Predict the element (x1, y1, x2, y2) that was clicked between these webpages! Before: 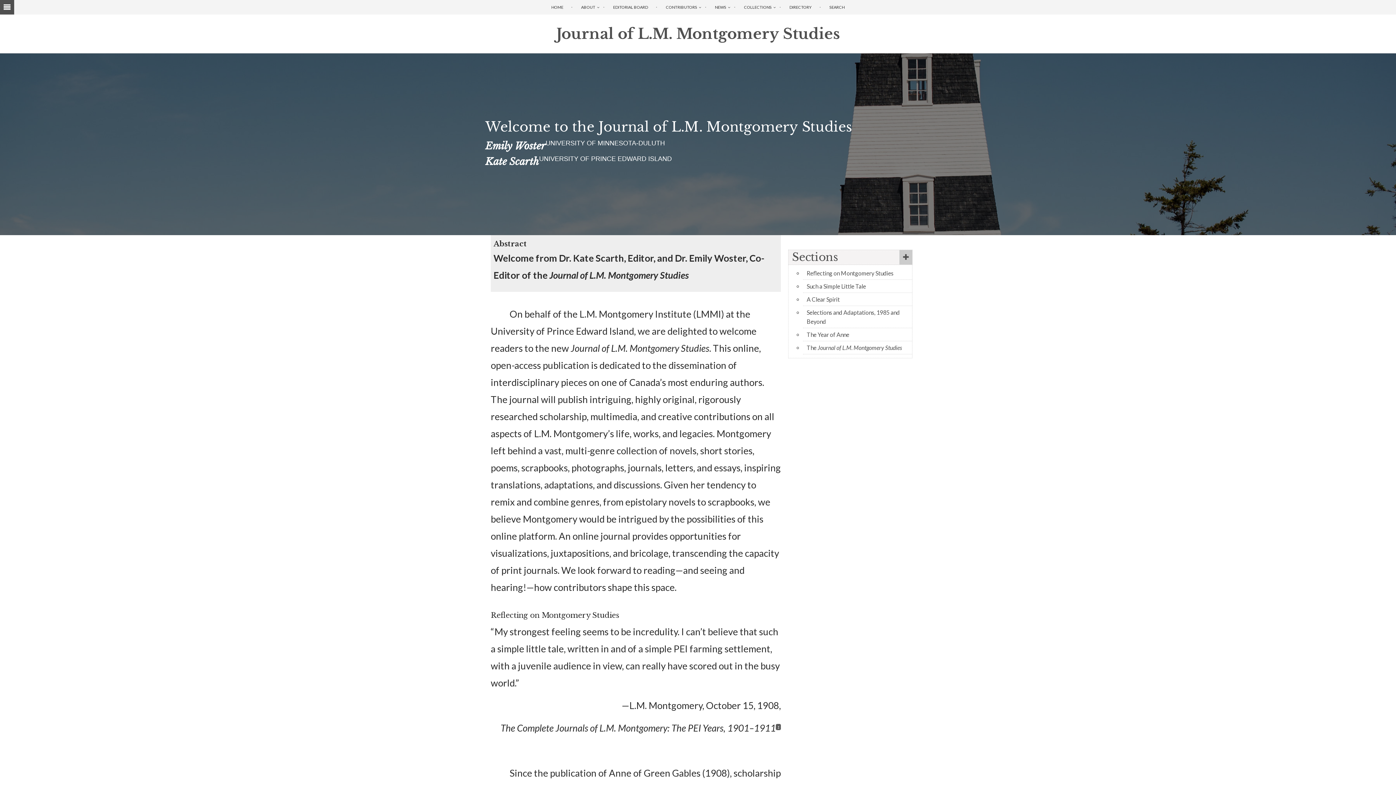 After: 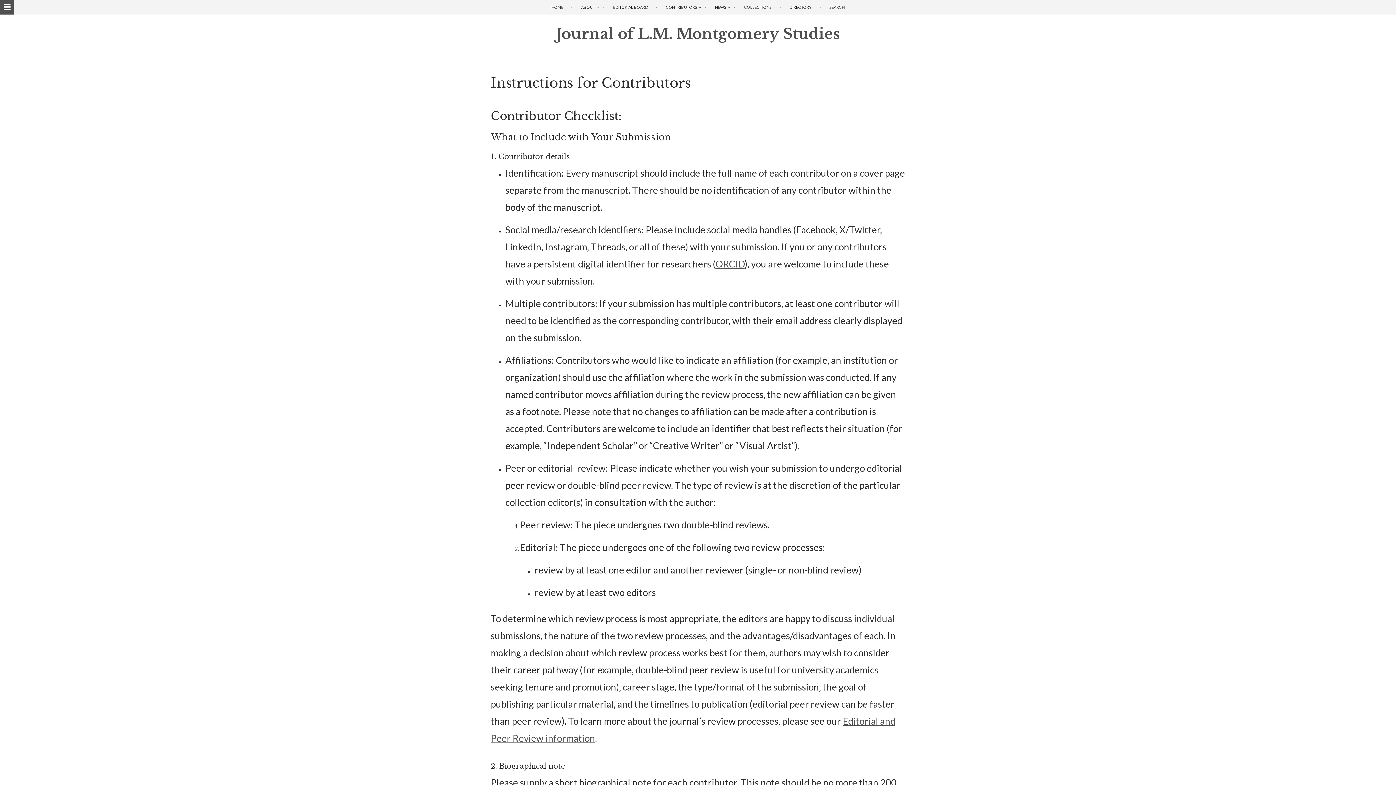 Action: label: CONTRIBUTORS bbox: (657, 2, 705, 12)